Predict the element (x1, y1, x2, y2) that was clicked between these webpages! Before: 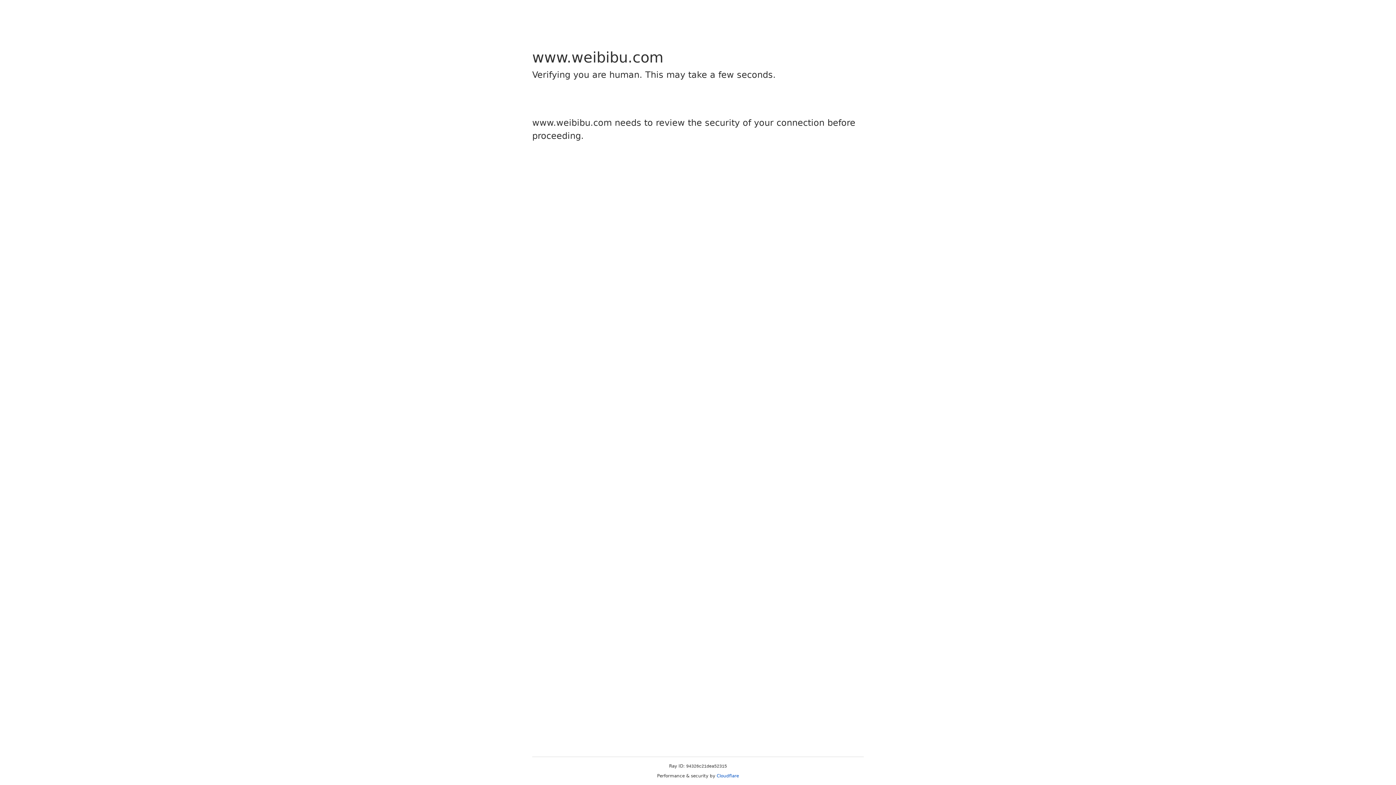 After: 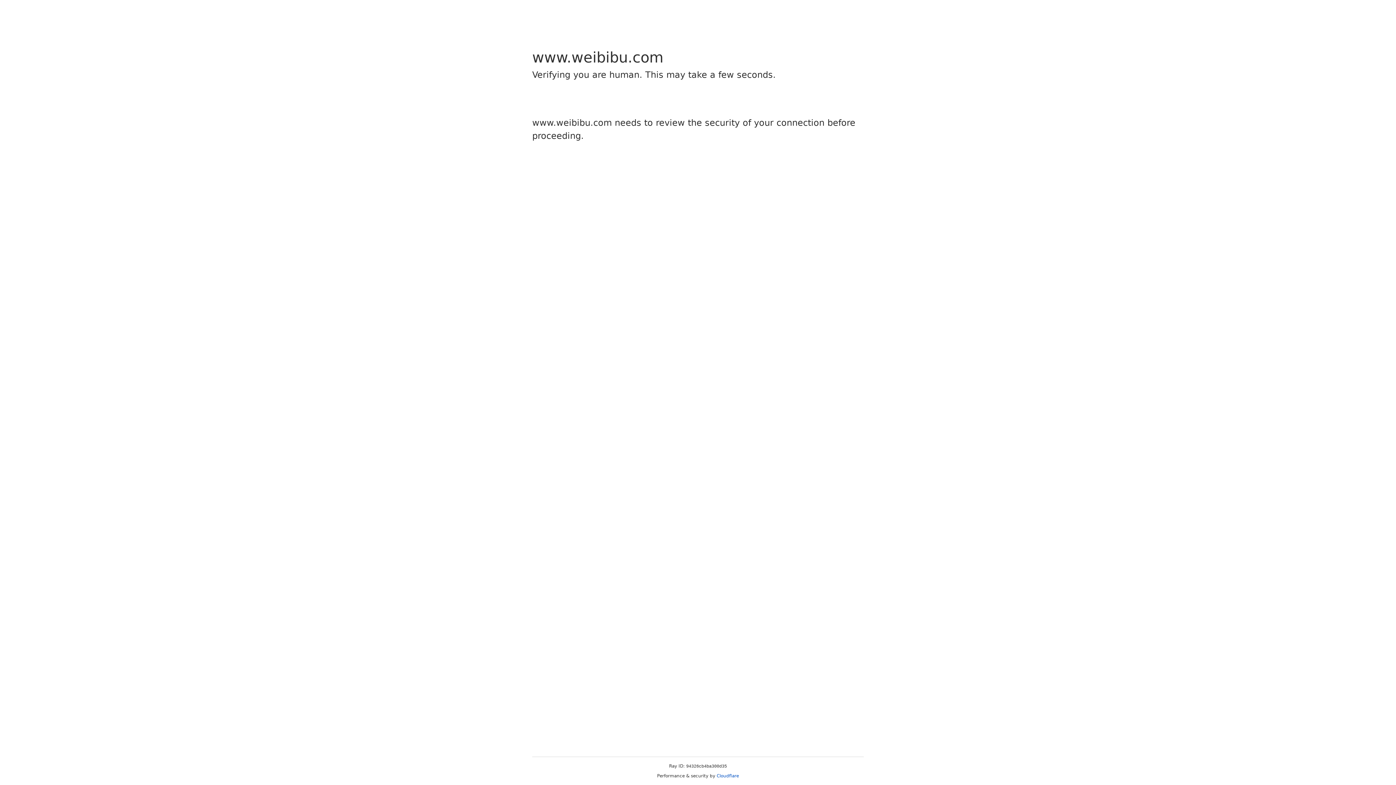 Action: bbox: (716, 773, 739, 778) label: Cloudflare